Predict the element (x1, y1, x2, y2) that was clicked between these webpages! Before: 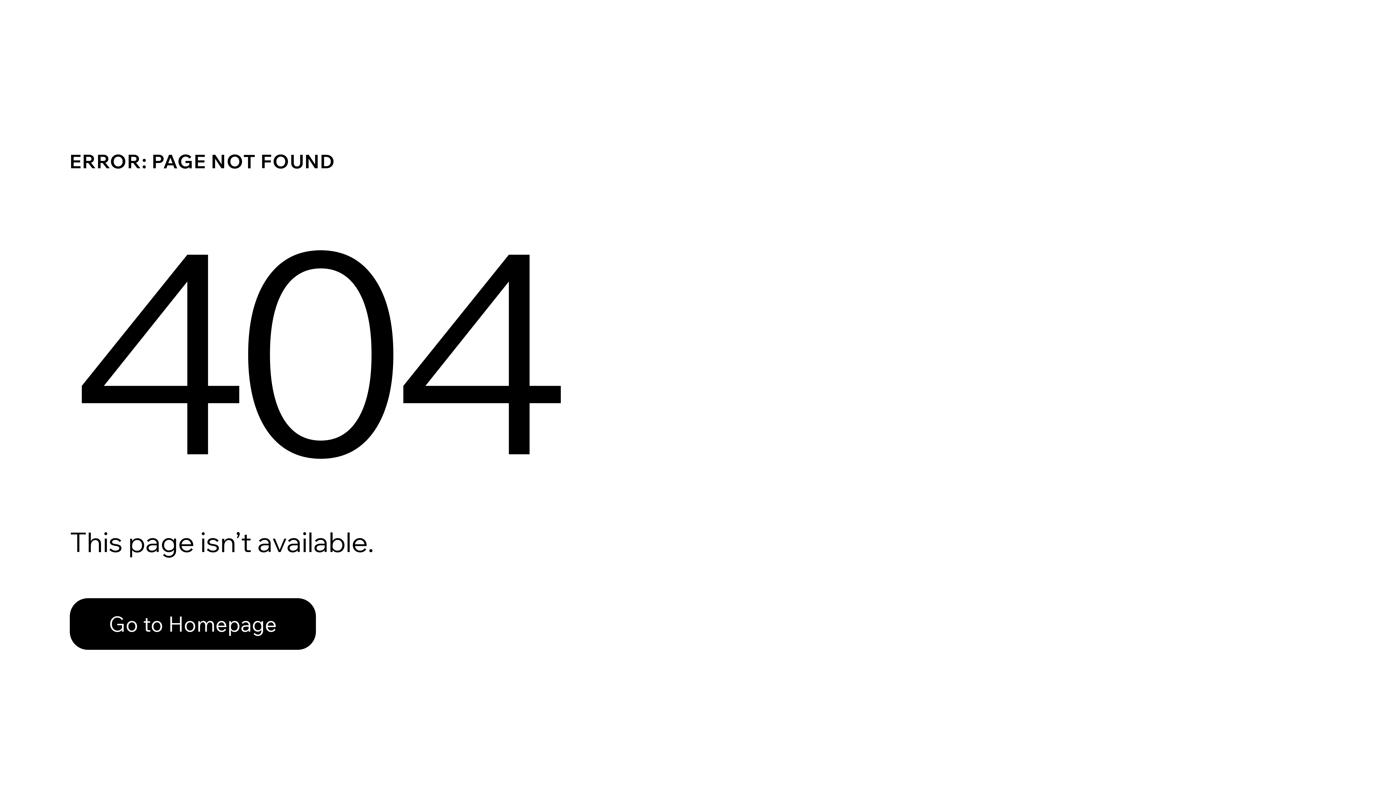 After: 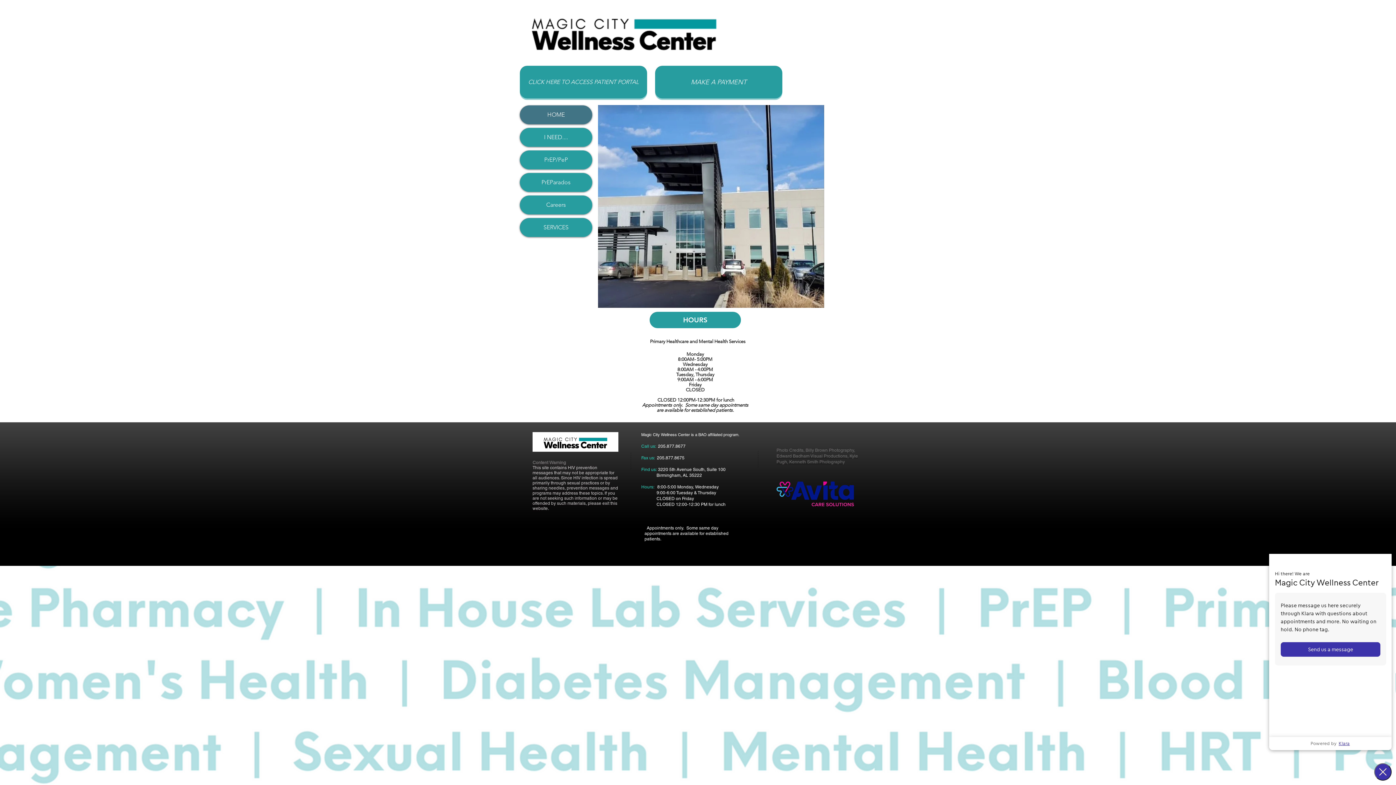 Action: label: Go to Homepage bbox: (69, 582, 768, 659)